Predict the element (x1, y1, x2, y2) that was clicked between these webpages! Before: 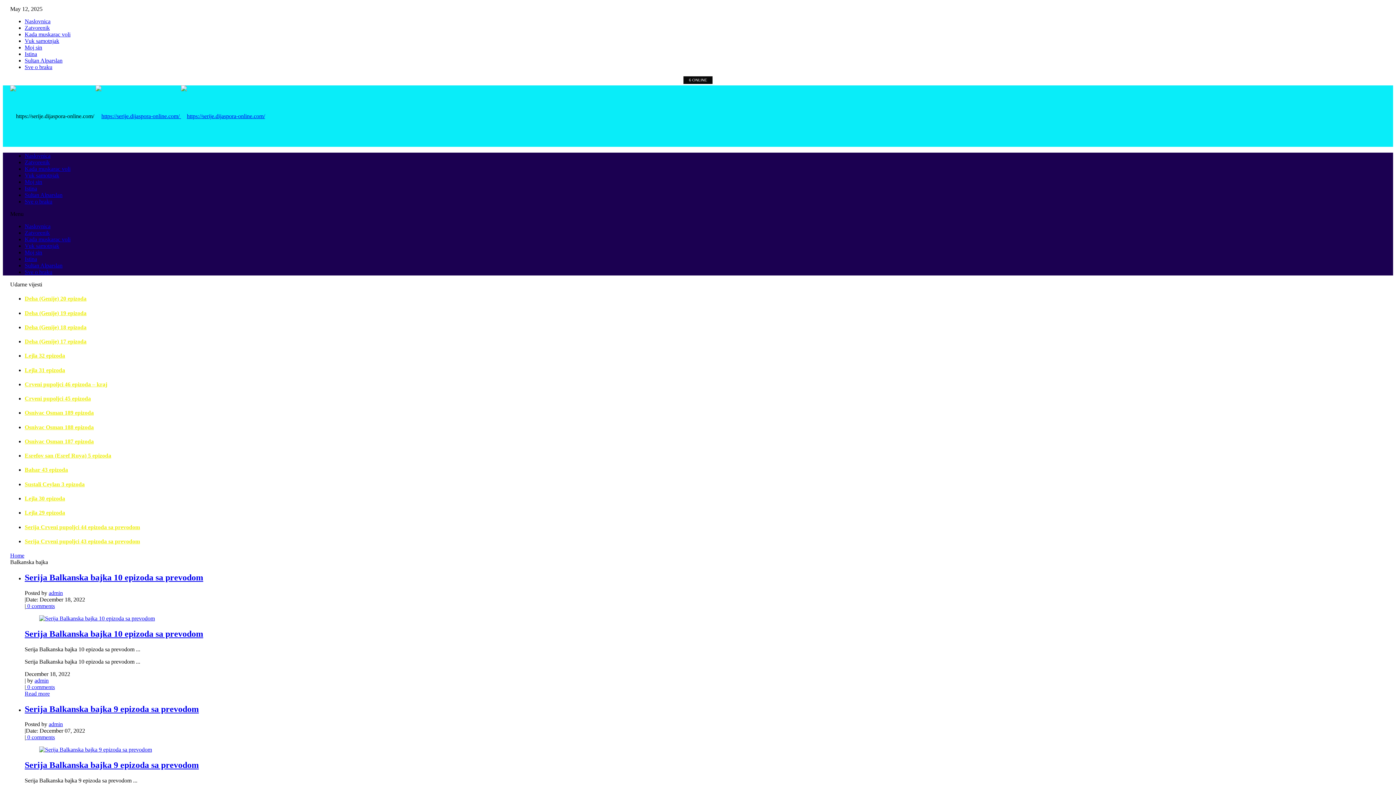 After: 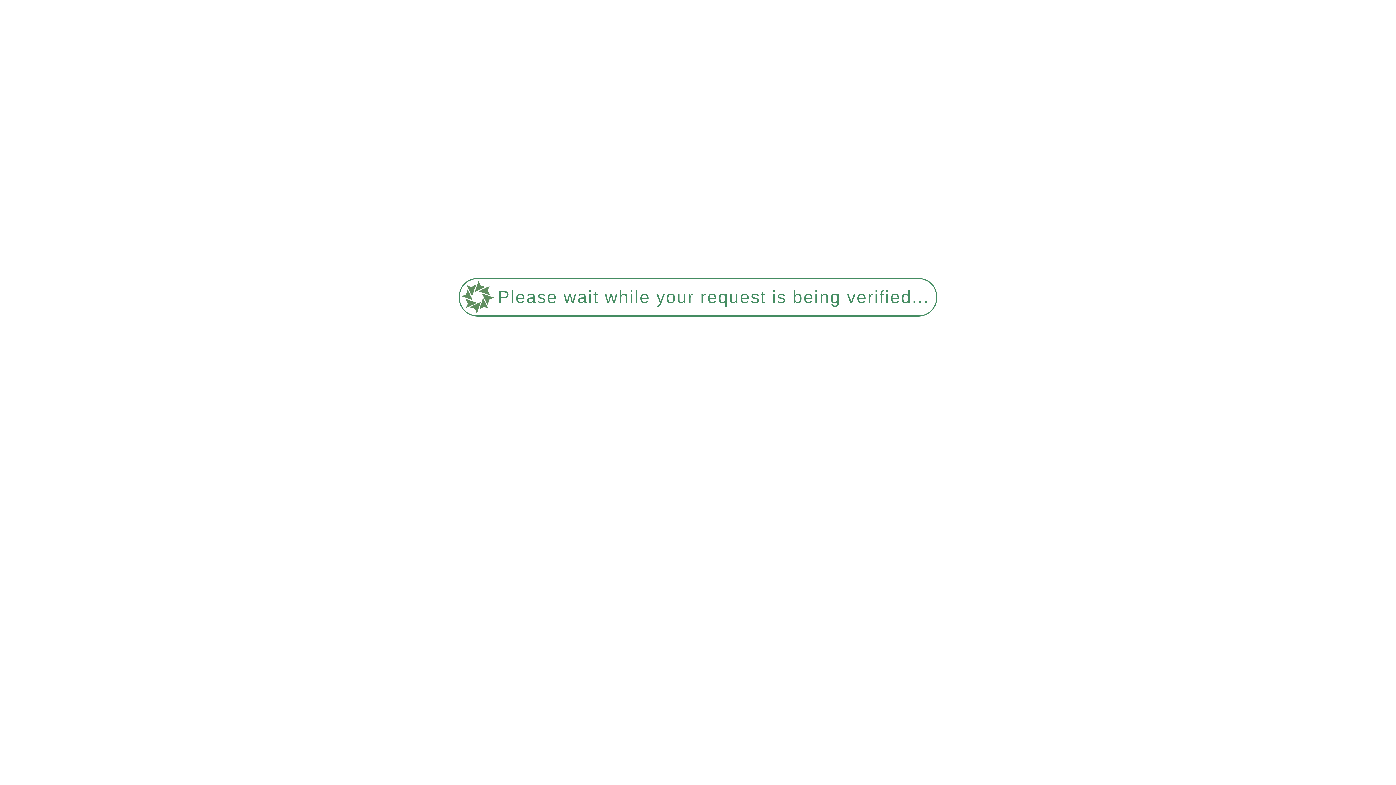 Action: label: Istina bbox: (24, 185, 37, 191)